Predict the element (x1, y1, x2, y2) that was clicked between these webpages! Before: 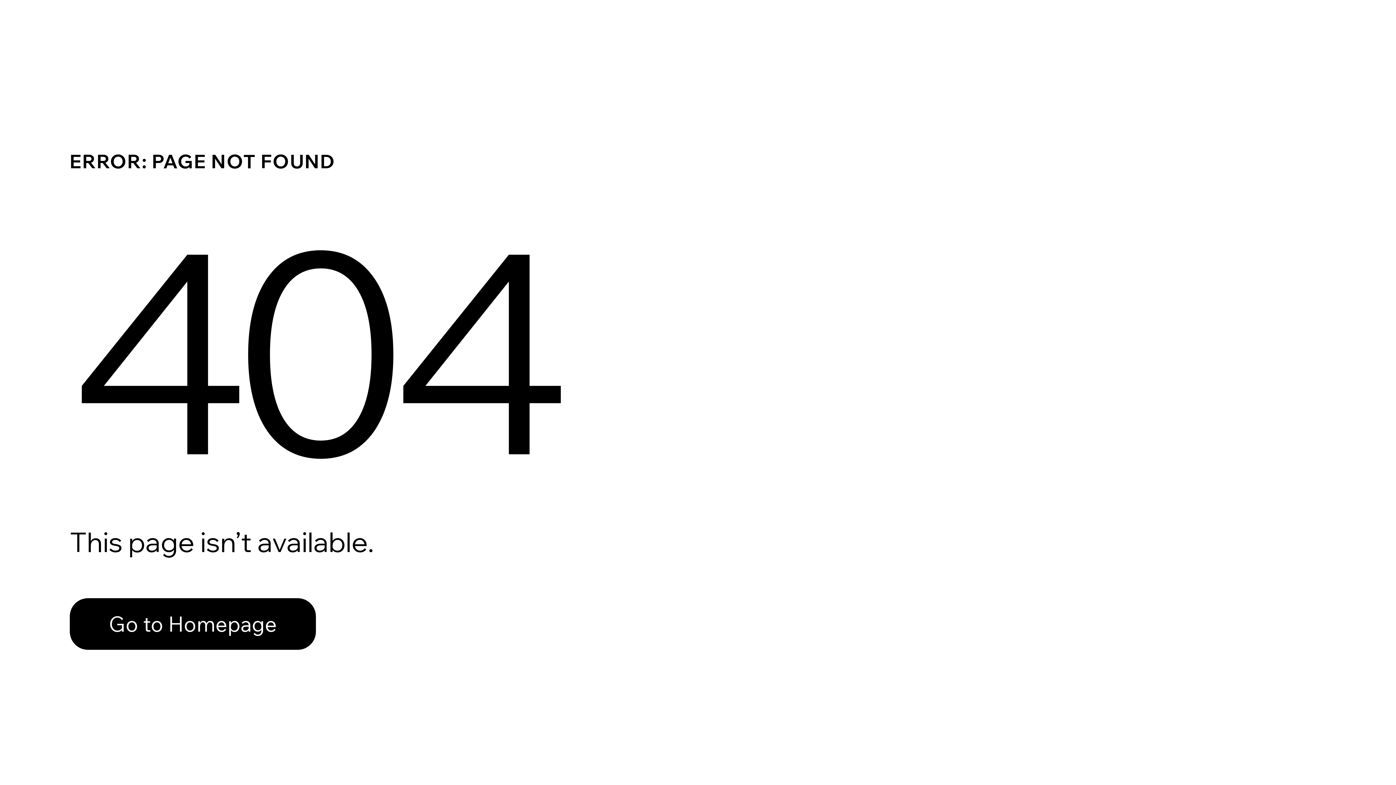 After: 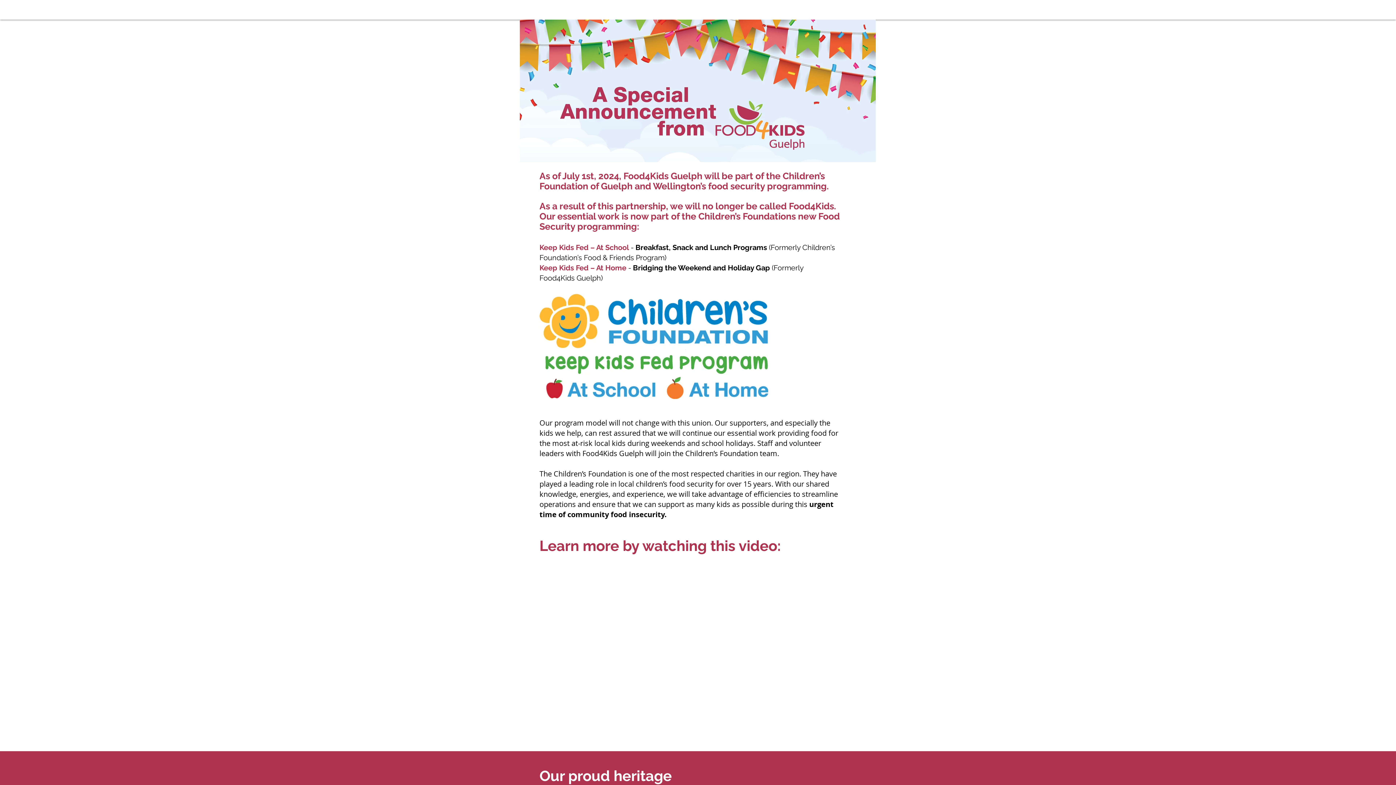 Action: label: Go to Homepage bbox: (69, 582, 768, 659)